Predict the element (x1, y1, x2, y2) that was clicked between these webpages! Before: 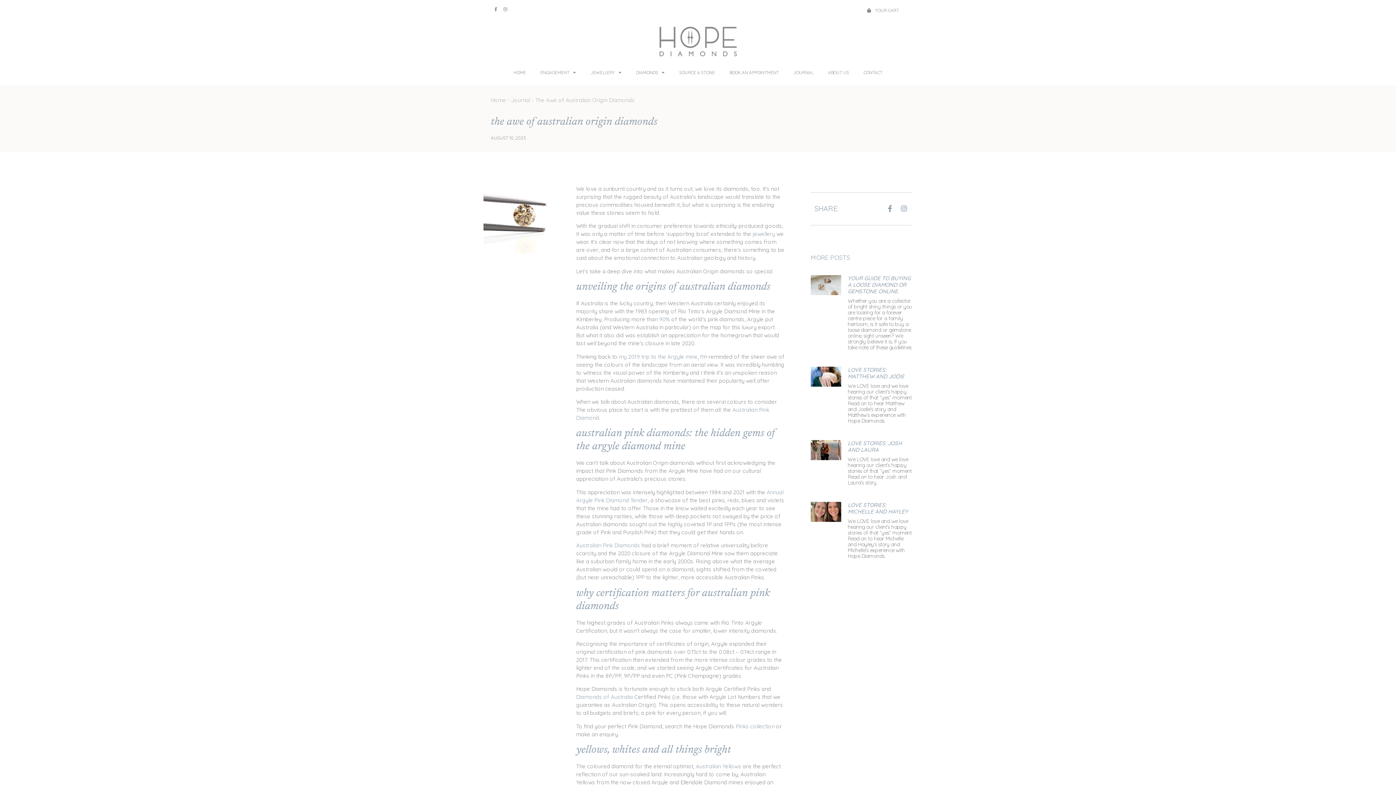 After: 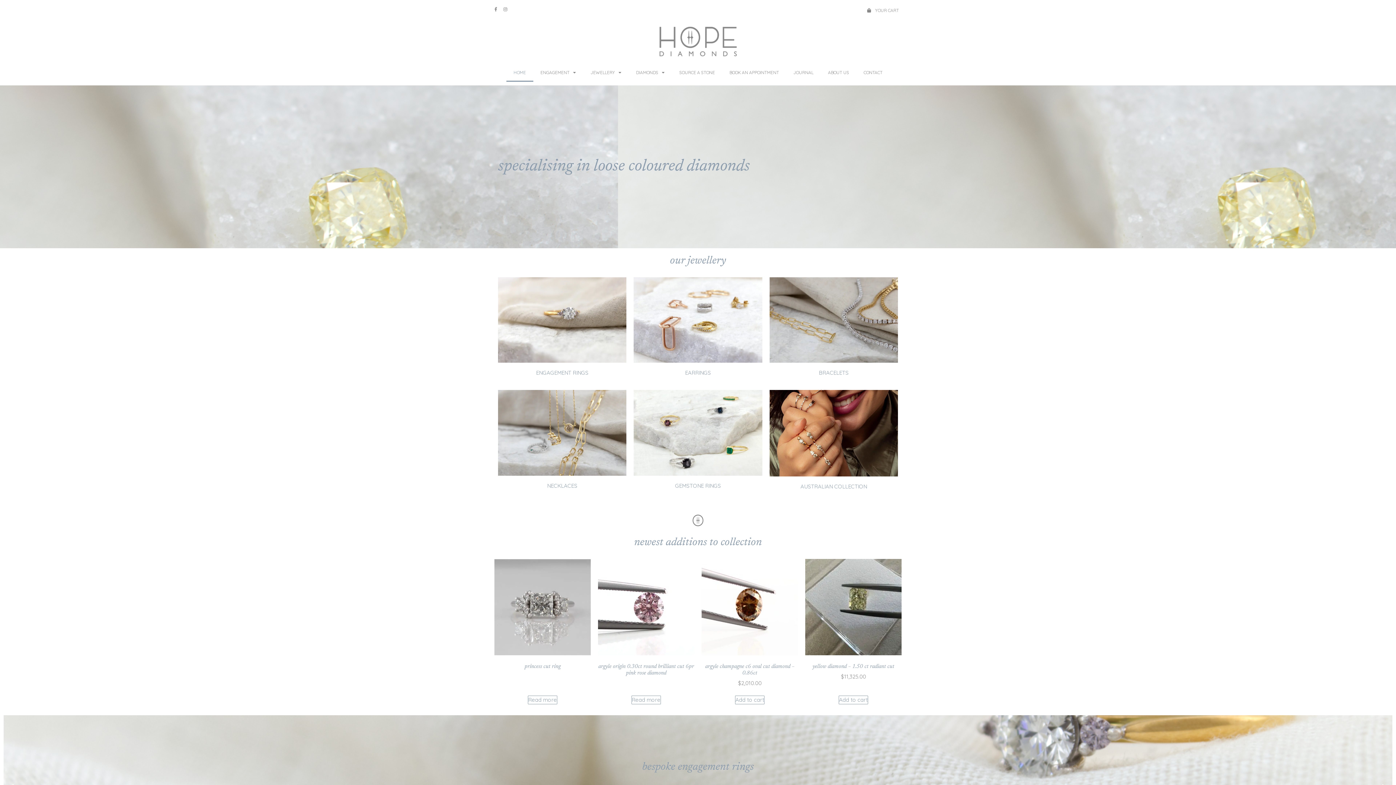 Action: bbox: (490, 134, 526, 141) label: AUGUST 10, 2023